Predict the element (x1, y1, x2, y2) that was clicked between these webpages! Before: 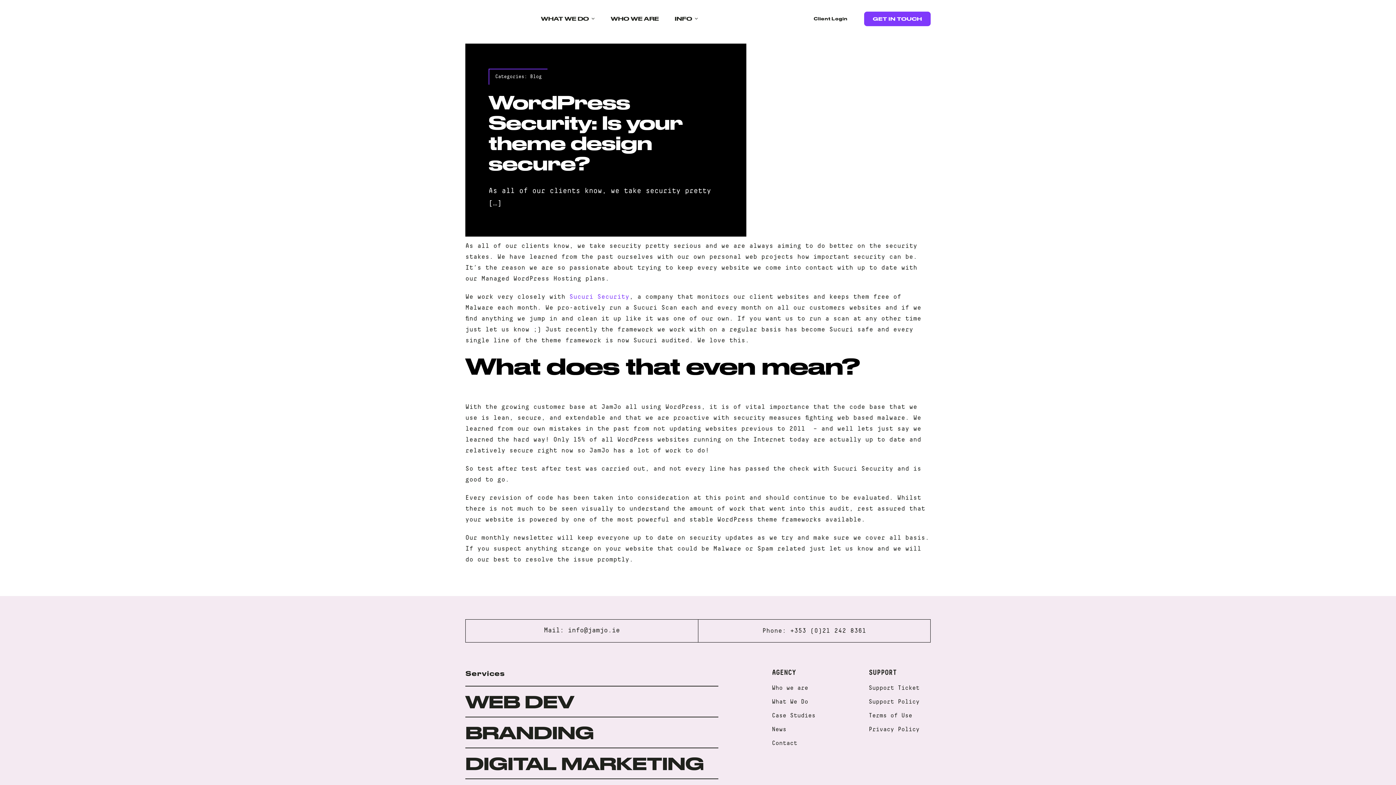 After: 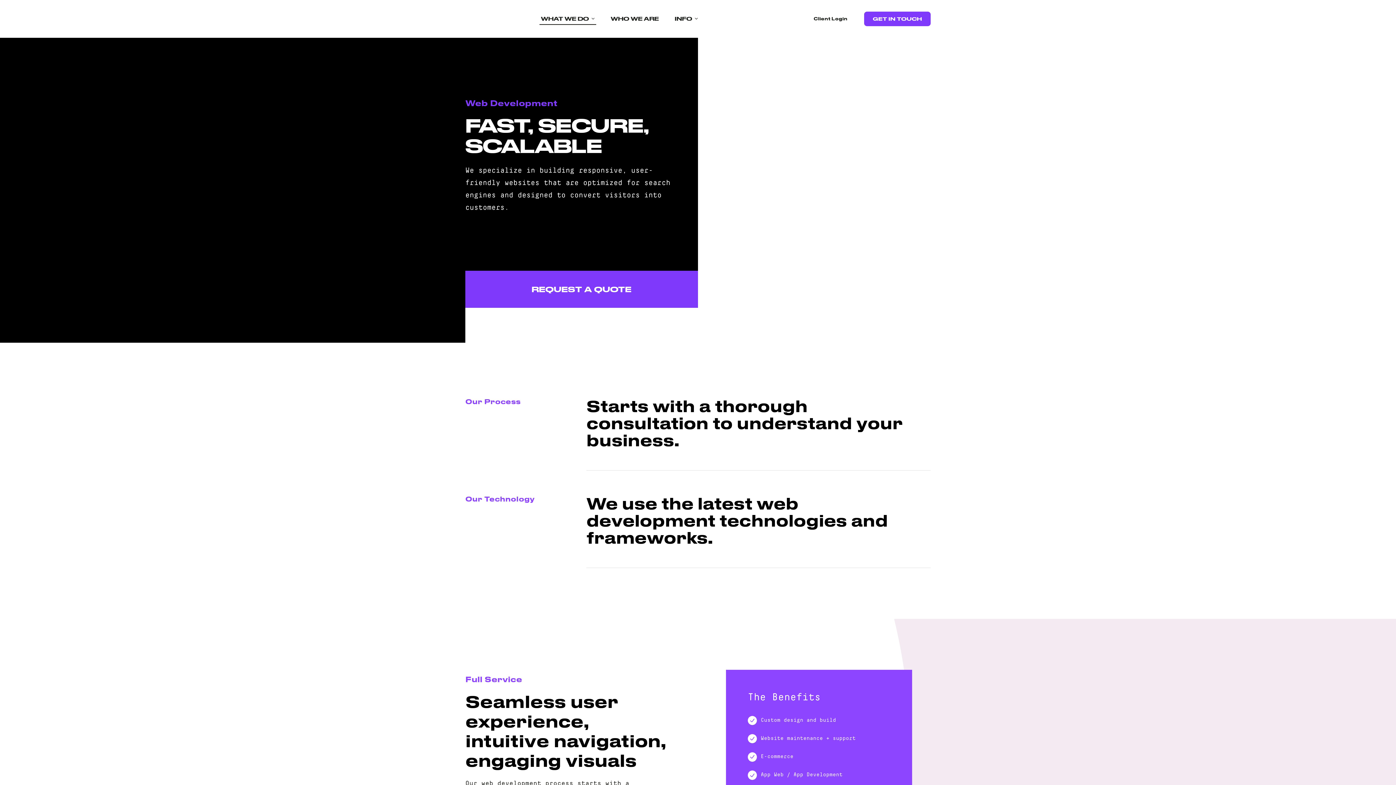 Action: bbox: (465, 686, 718, 711) label: WEB DEV